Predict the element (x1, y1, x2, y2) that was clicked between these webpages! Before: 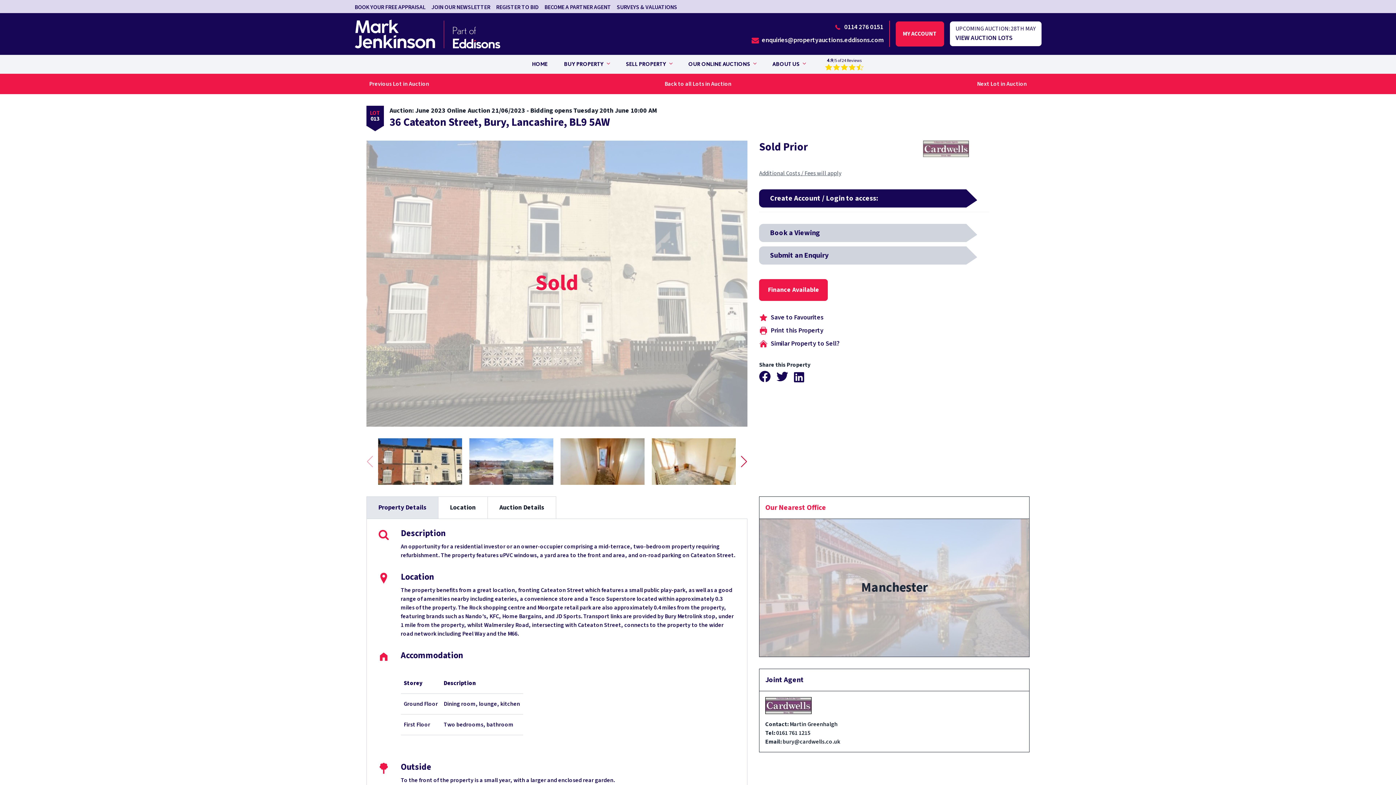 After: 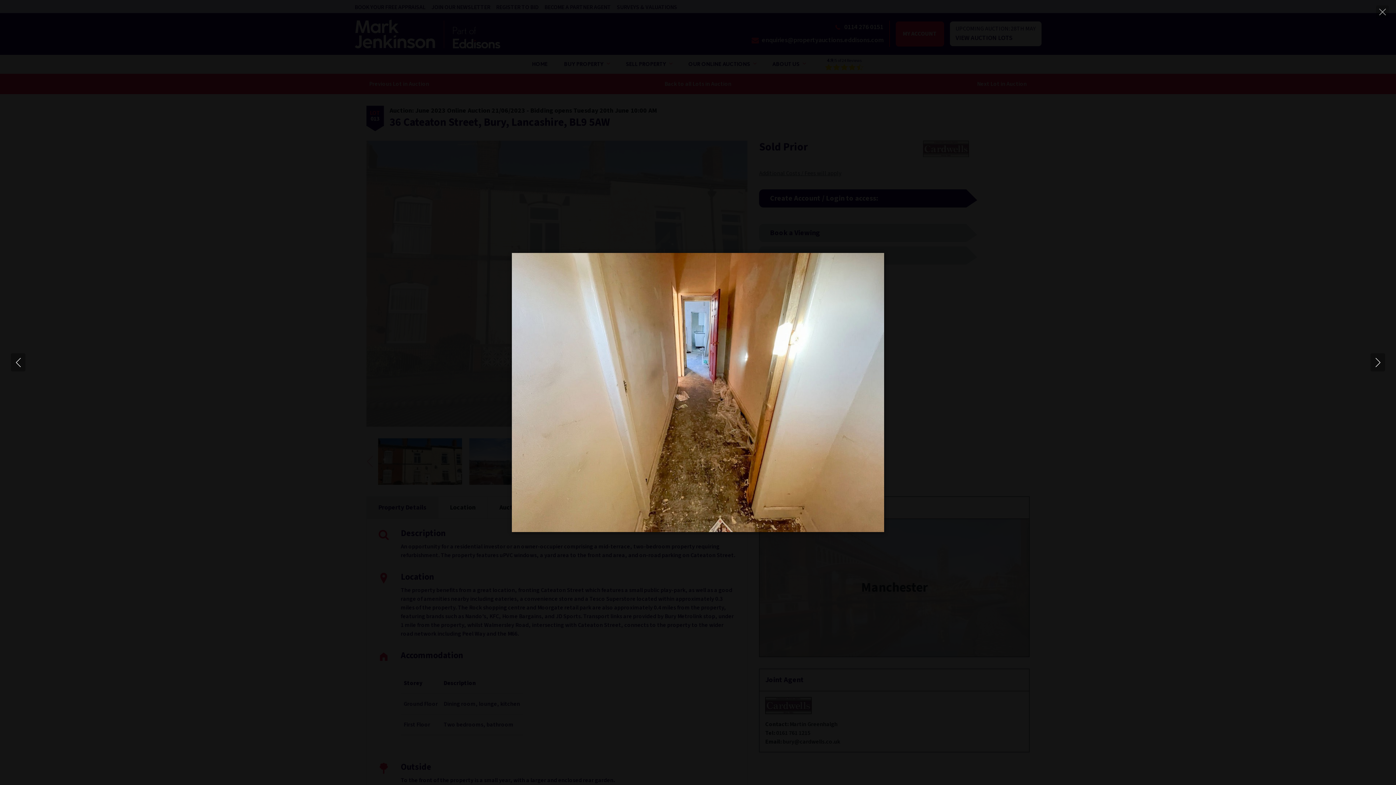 Action: bbox: (560, 438, 644, 501)